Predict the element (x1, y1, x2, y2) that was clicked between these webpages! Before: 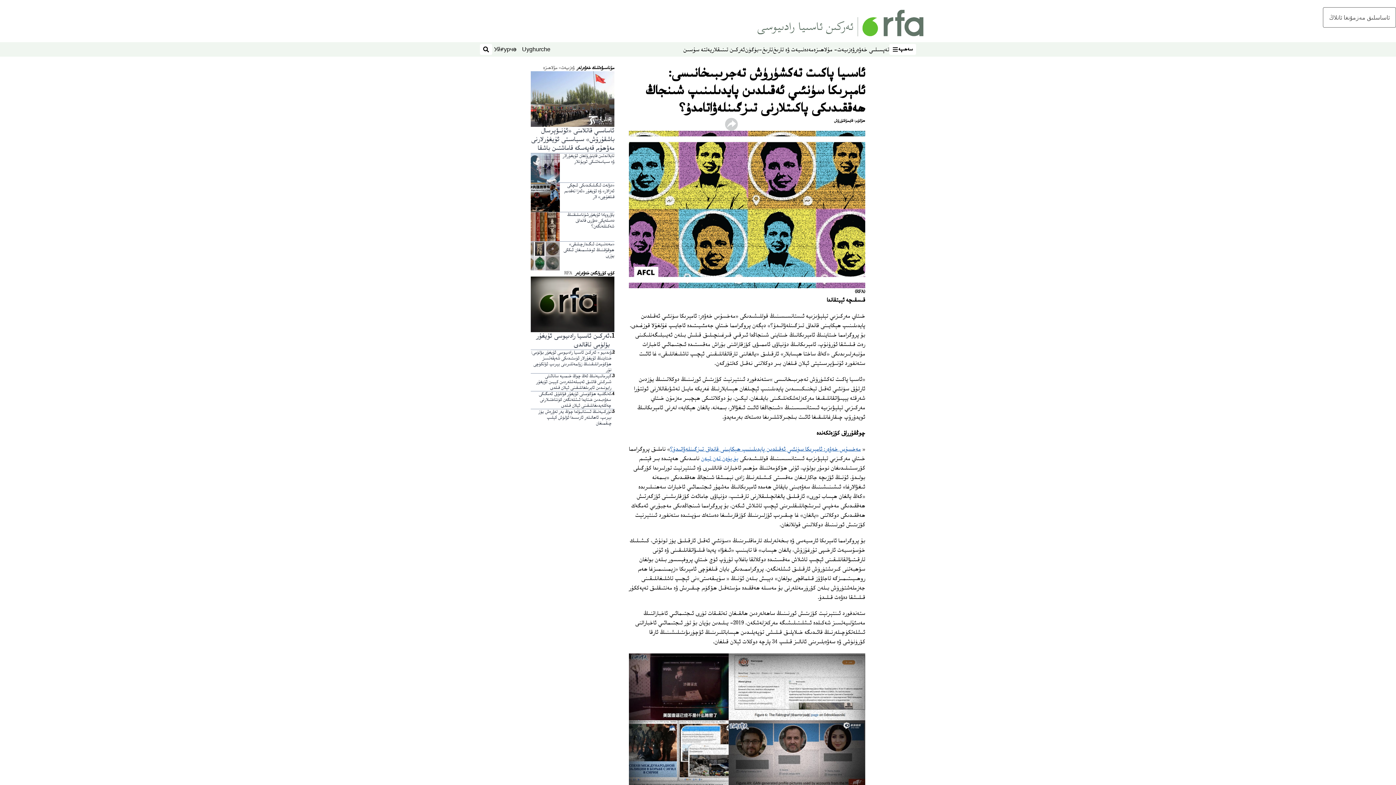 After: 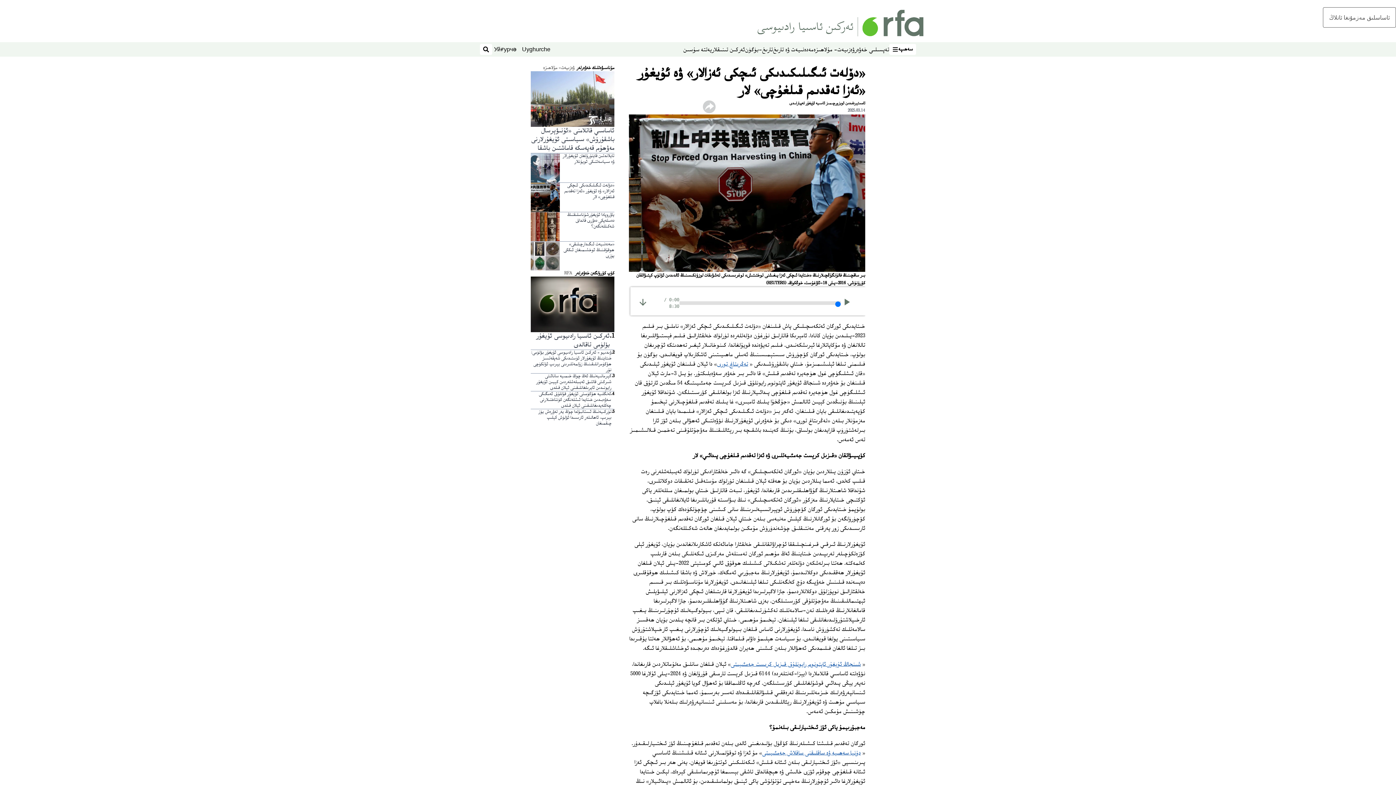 Action: label: «دۆلەت ئىگىلىكىدىكى ئىچكى ئەزالار» ۋە ئۇيغۇر «ئەزا تەقدىم قىلغۇچى» لار bbox: (560, 182, 614, 211)